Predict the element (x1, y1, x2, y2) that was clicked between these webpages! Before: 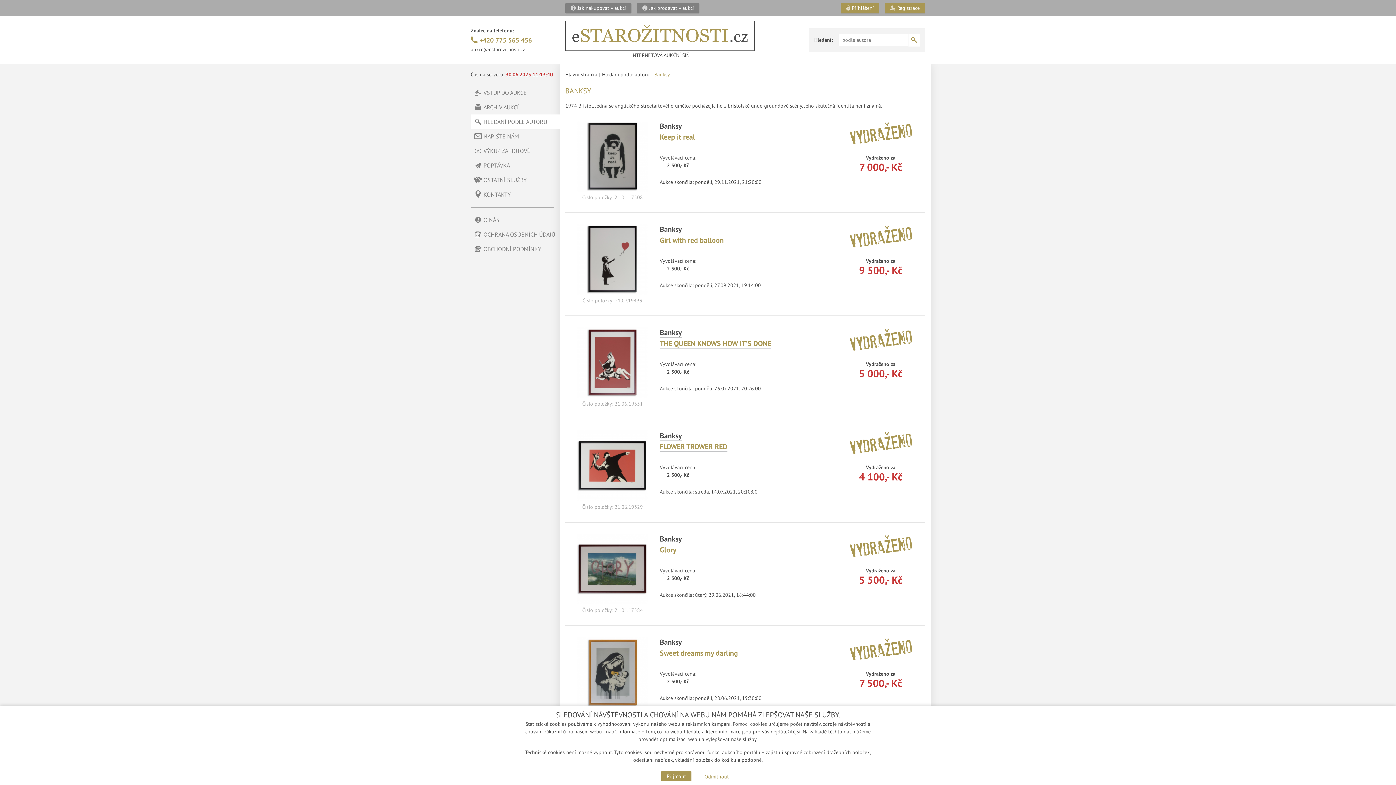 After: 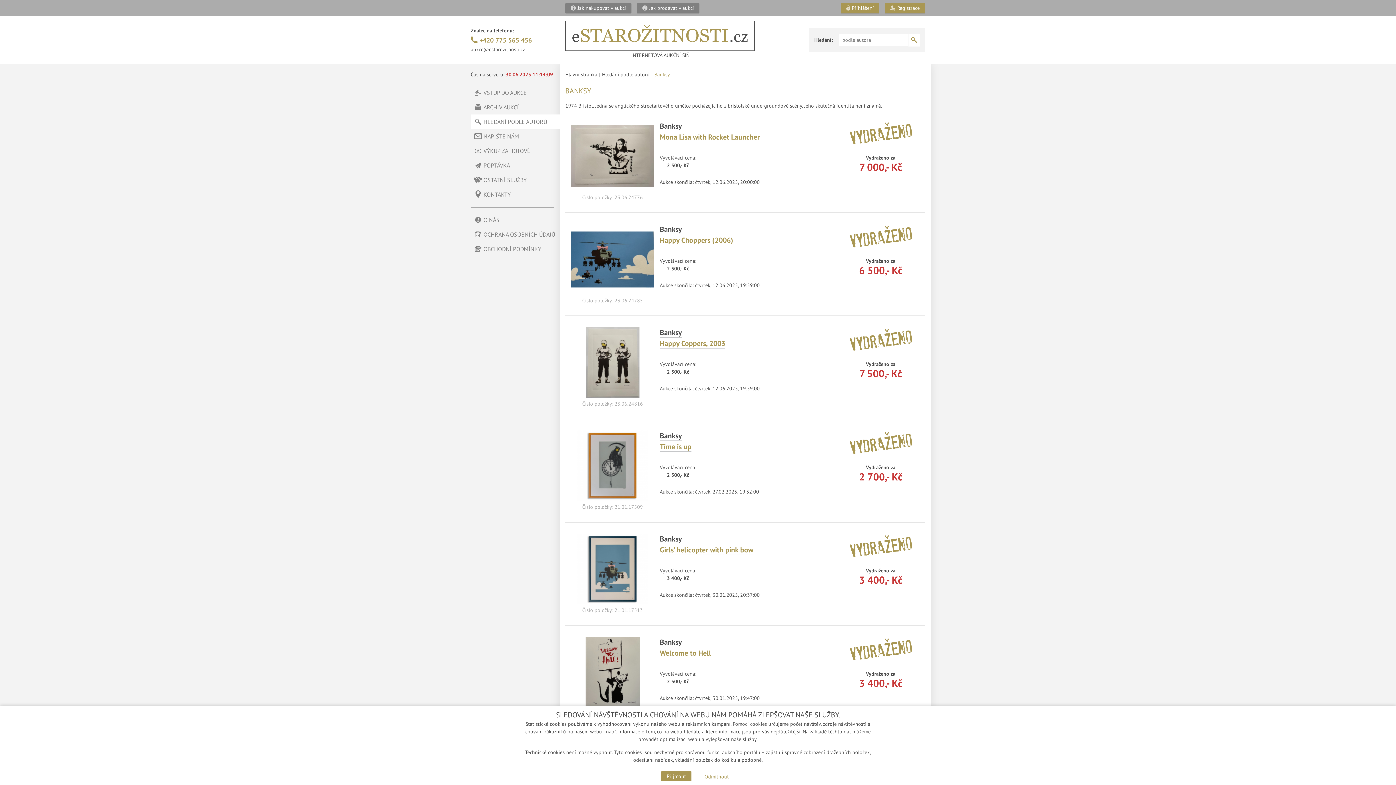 Action: label: Banksy bbox: (660, 224, 682, 234)